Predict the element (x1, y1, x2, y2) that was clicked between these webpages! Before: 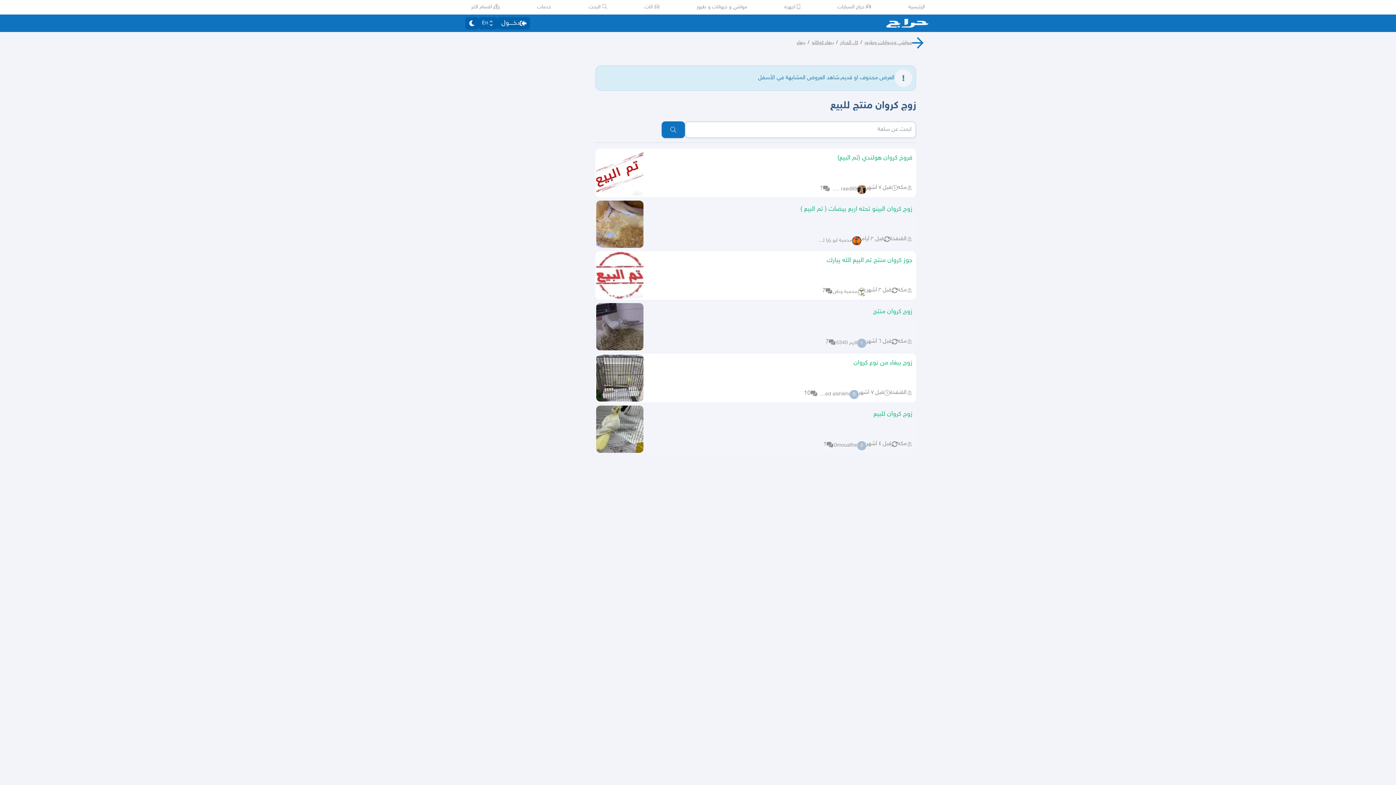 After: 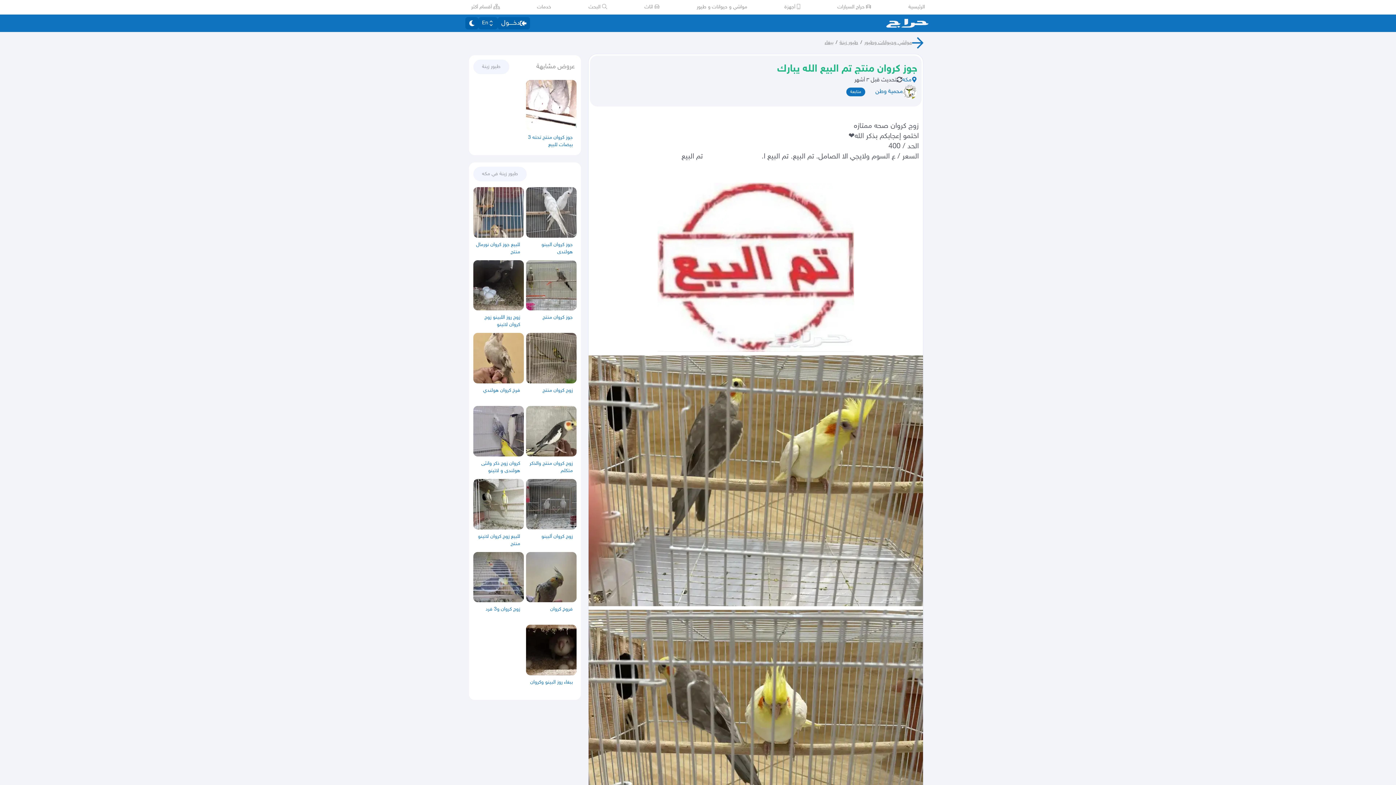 Action: label: جوز كروان منتج تم البيع الله يبارك bbox: (647, 255, 912, 267)